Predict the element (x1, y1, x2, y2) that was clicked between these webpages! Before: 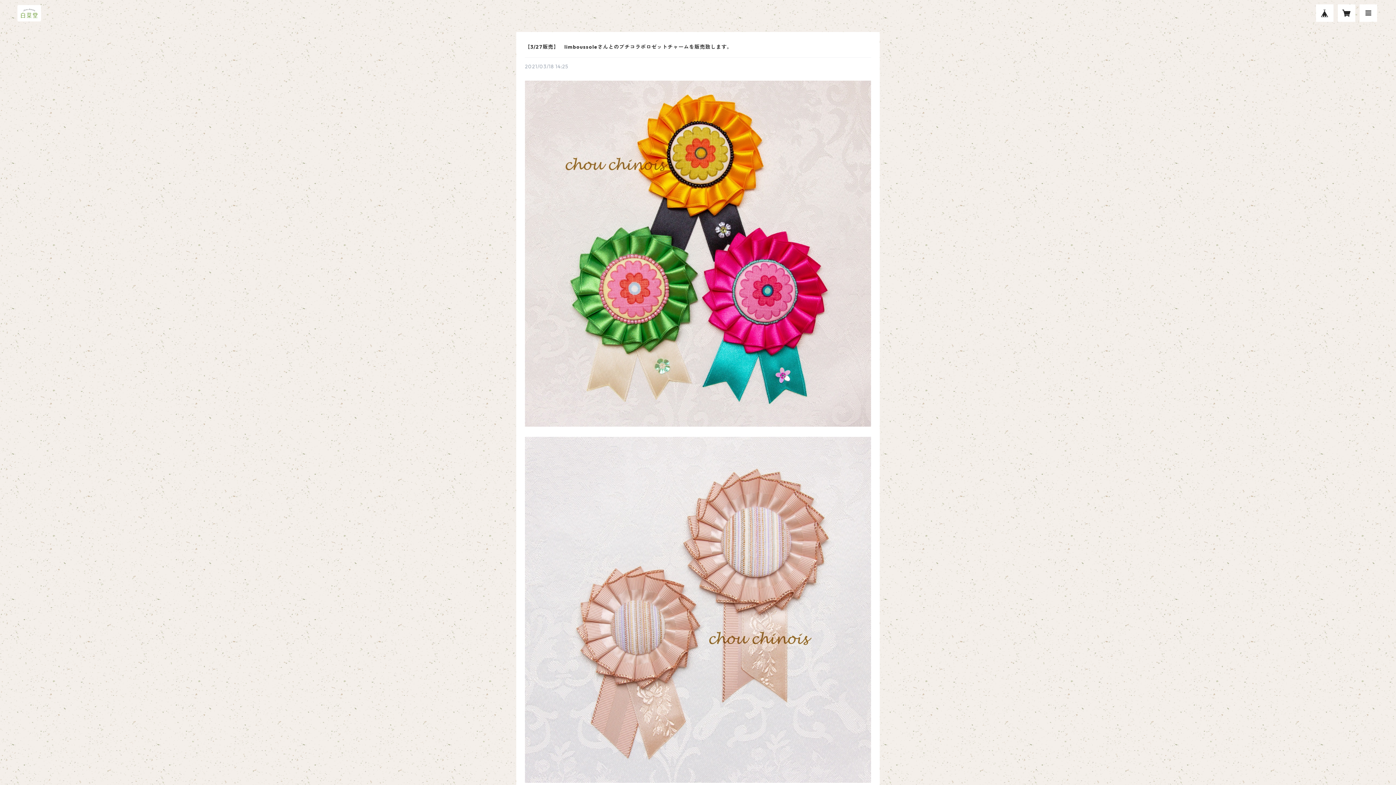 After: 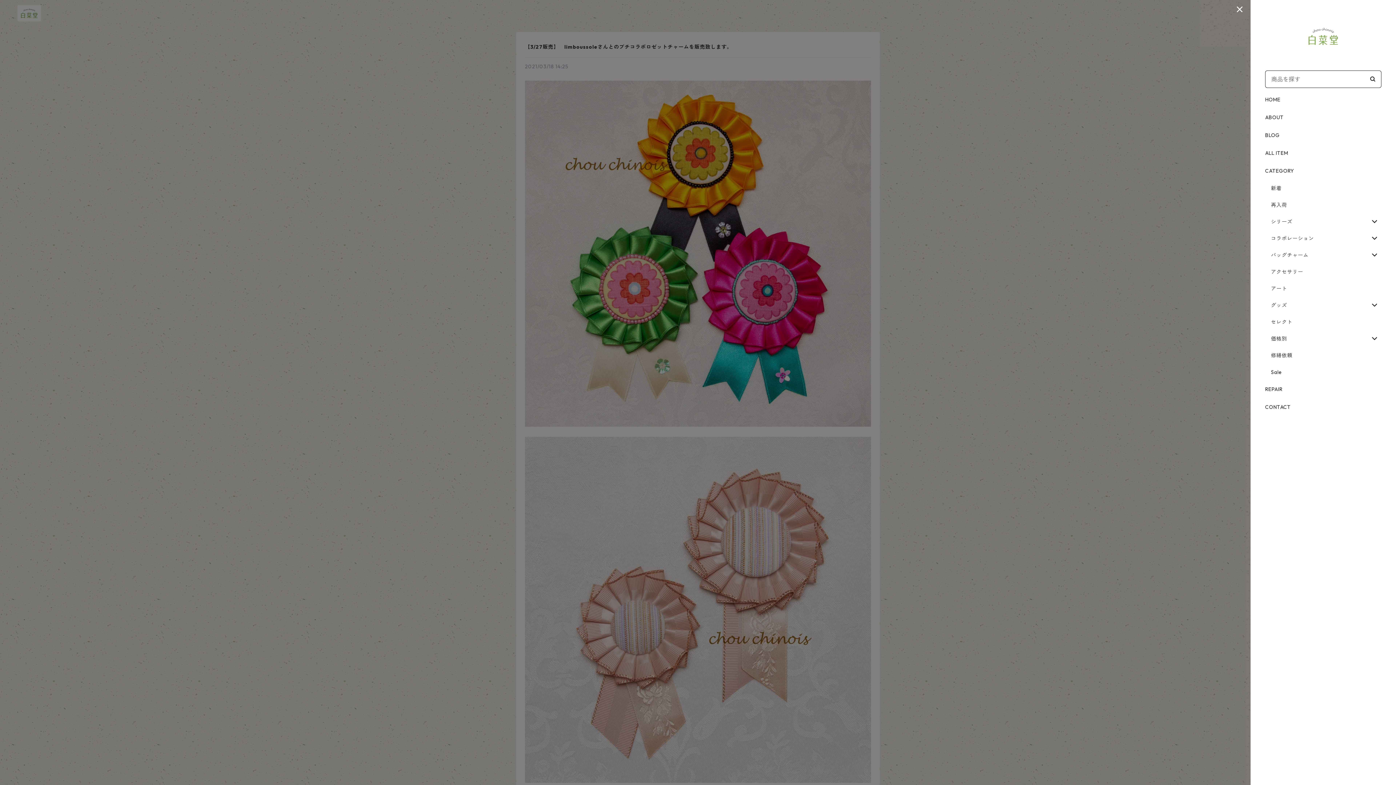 Action: bbox: (1360, 4, 1377, 21)